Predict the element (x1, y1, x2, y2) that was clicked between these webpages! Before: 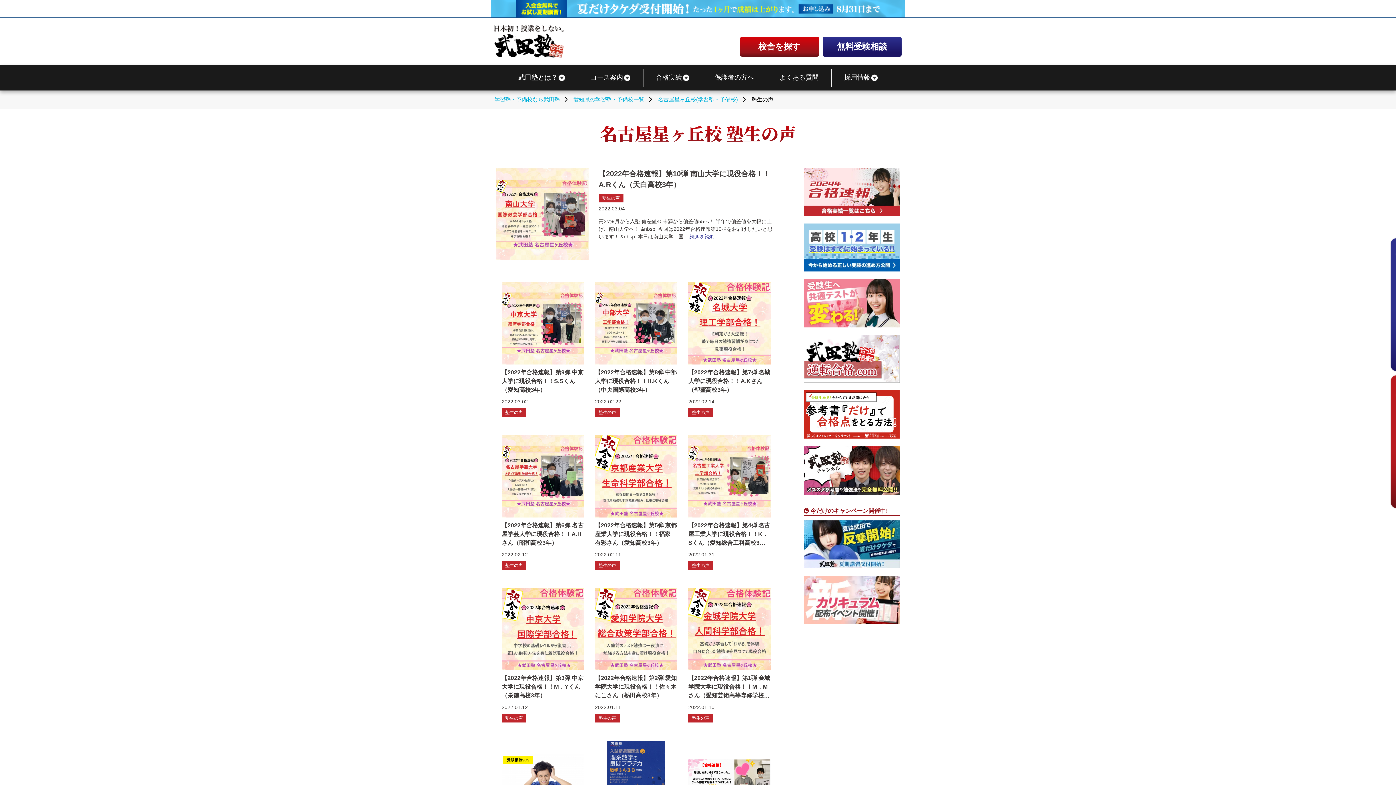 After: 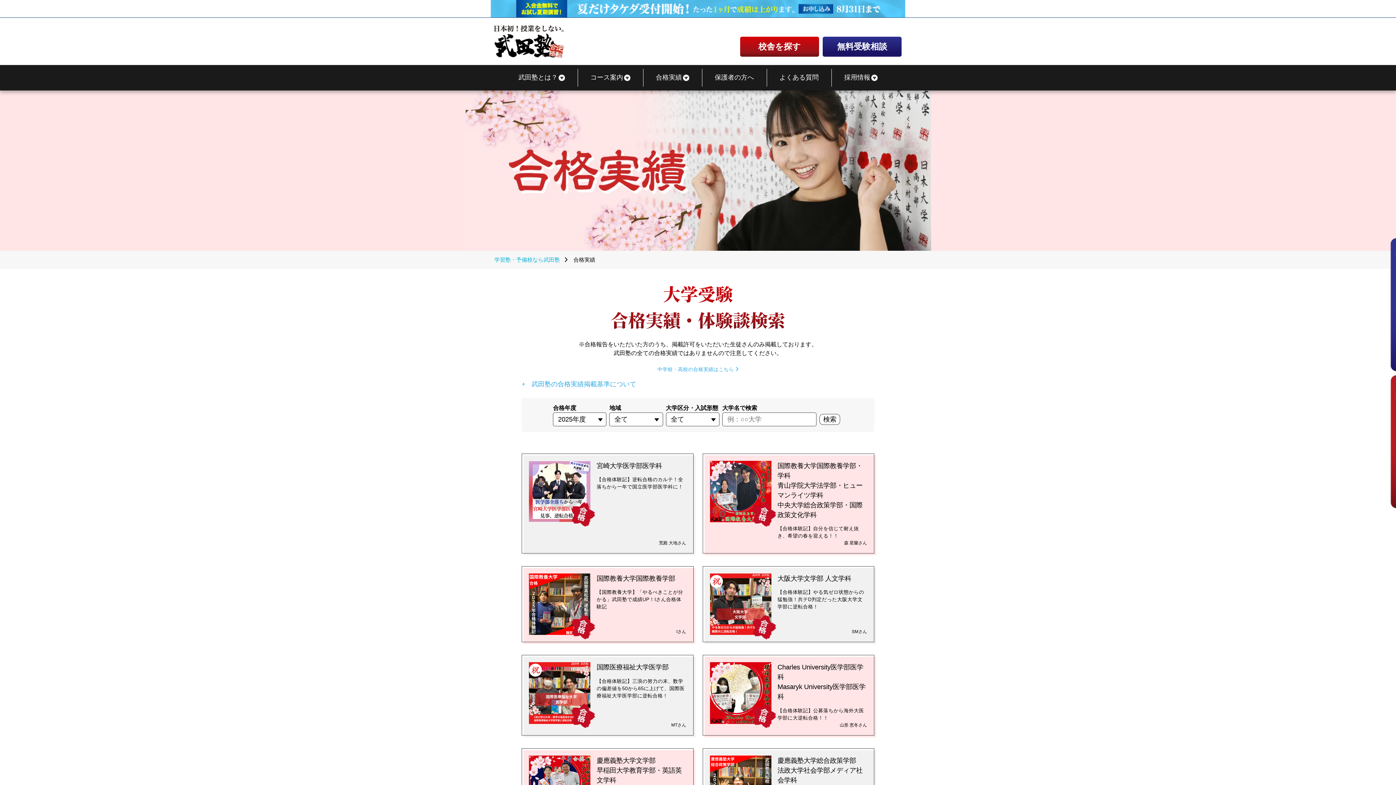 Action: bbox: (804, 168, 900, 216)